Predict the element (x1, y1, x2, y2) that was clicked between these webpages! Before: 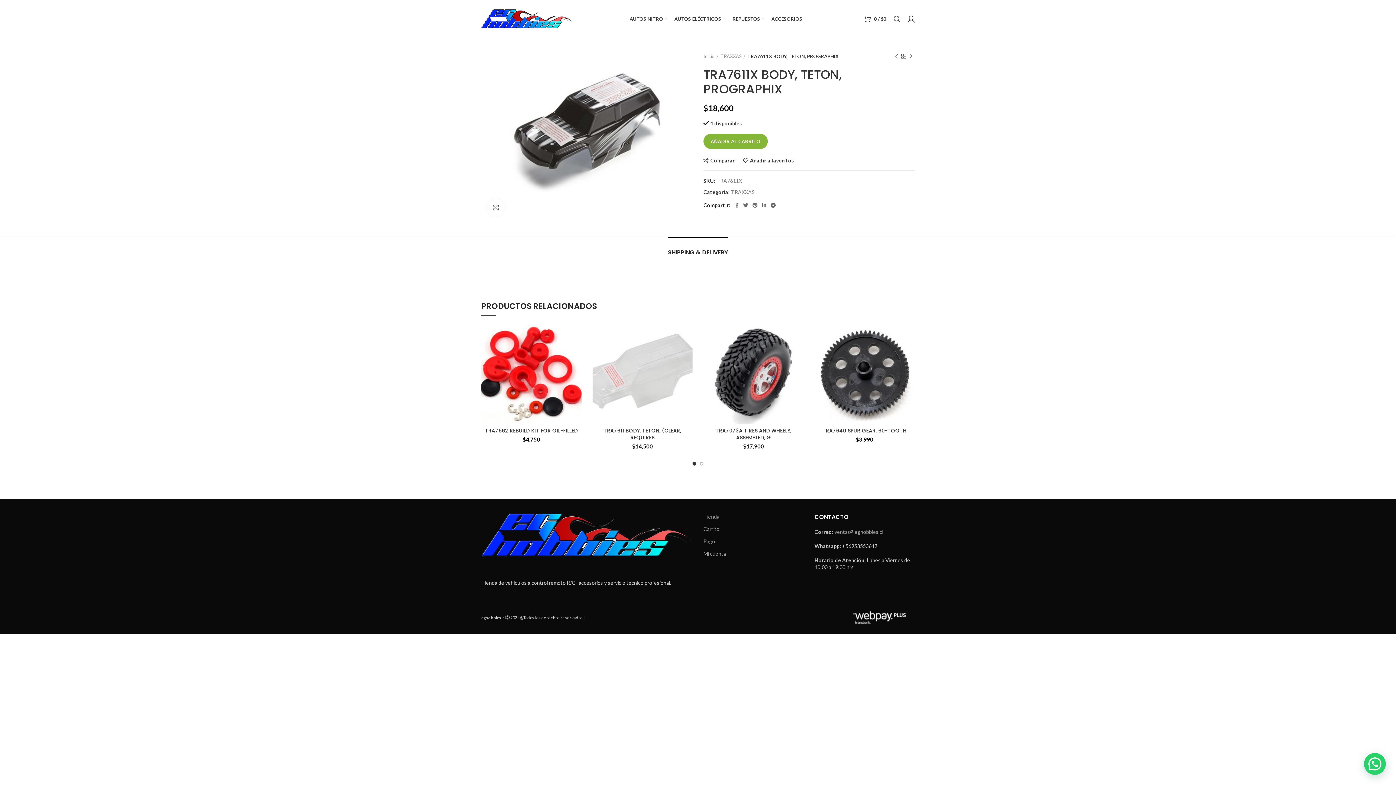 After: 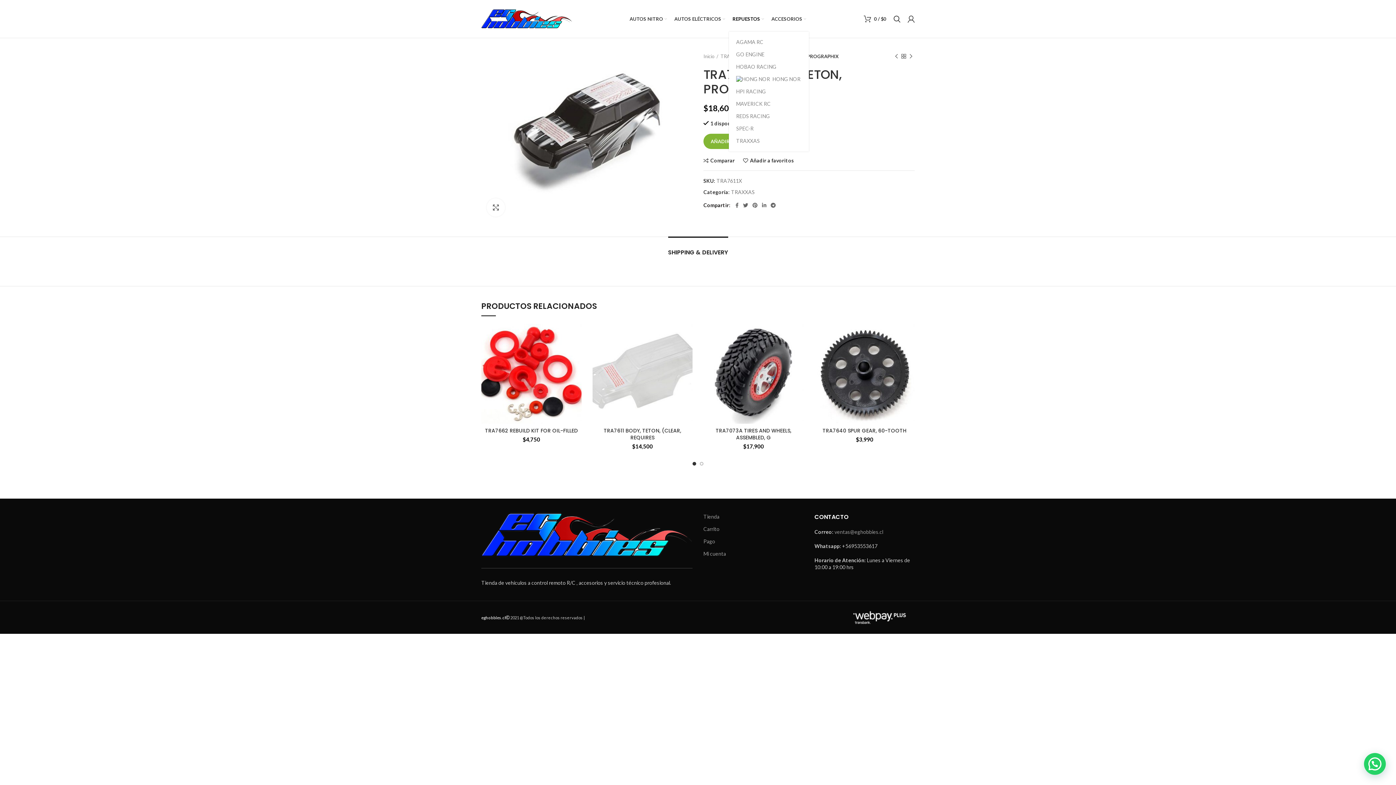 Action: bbox: (729, 11, 768, 26) label: REPUESTOS